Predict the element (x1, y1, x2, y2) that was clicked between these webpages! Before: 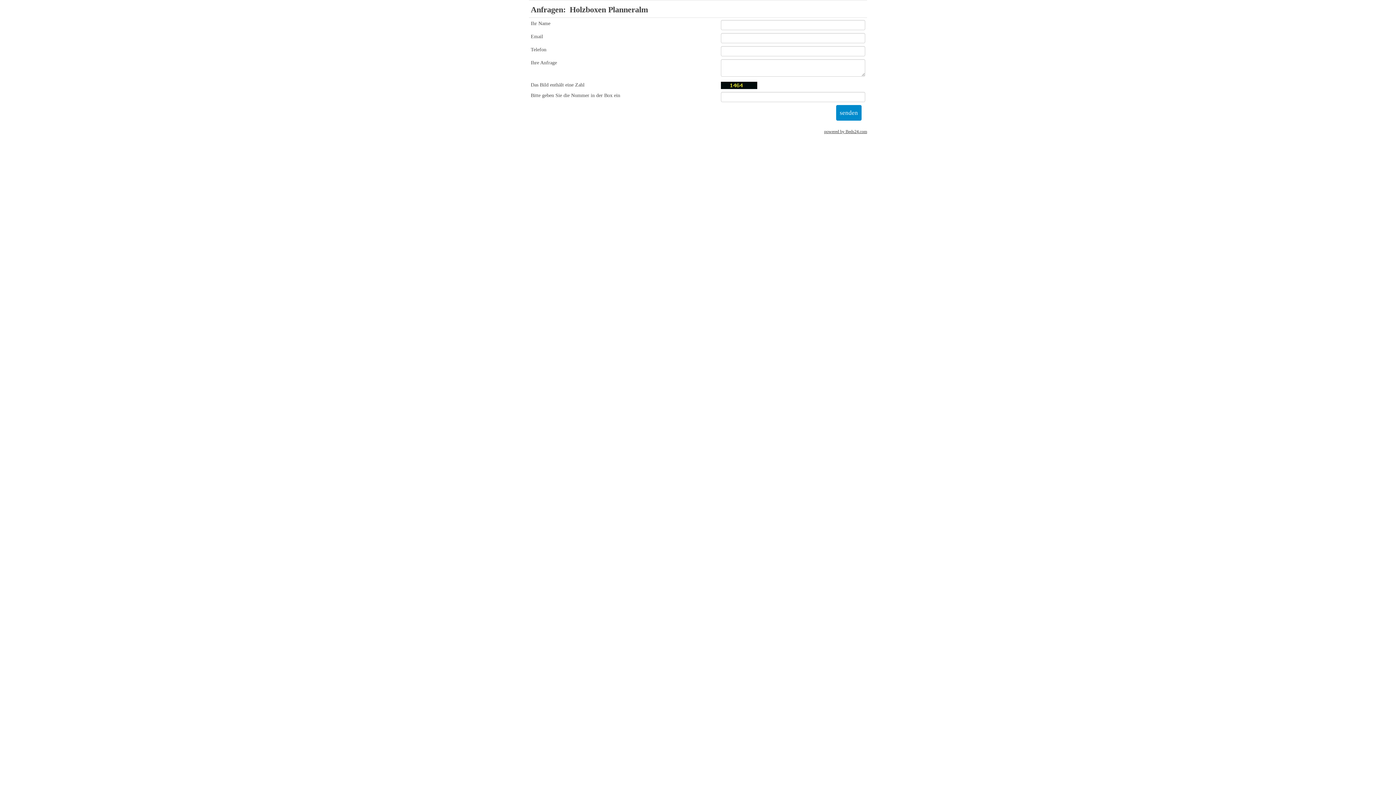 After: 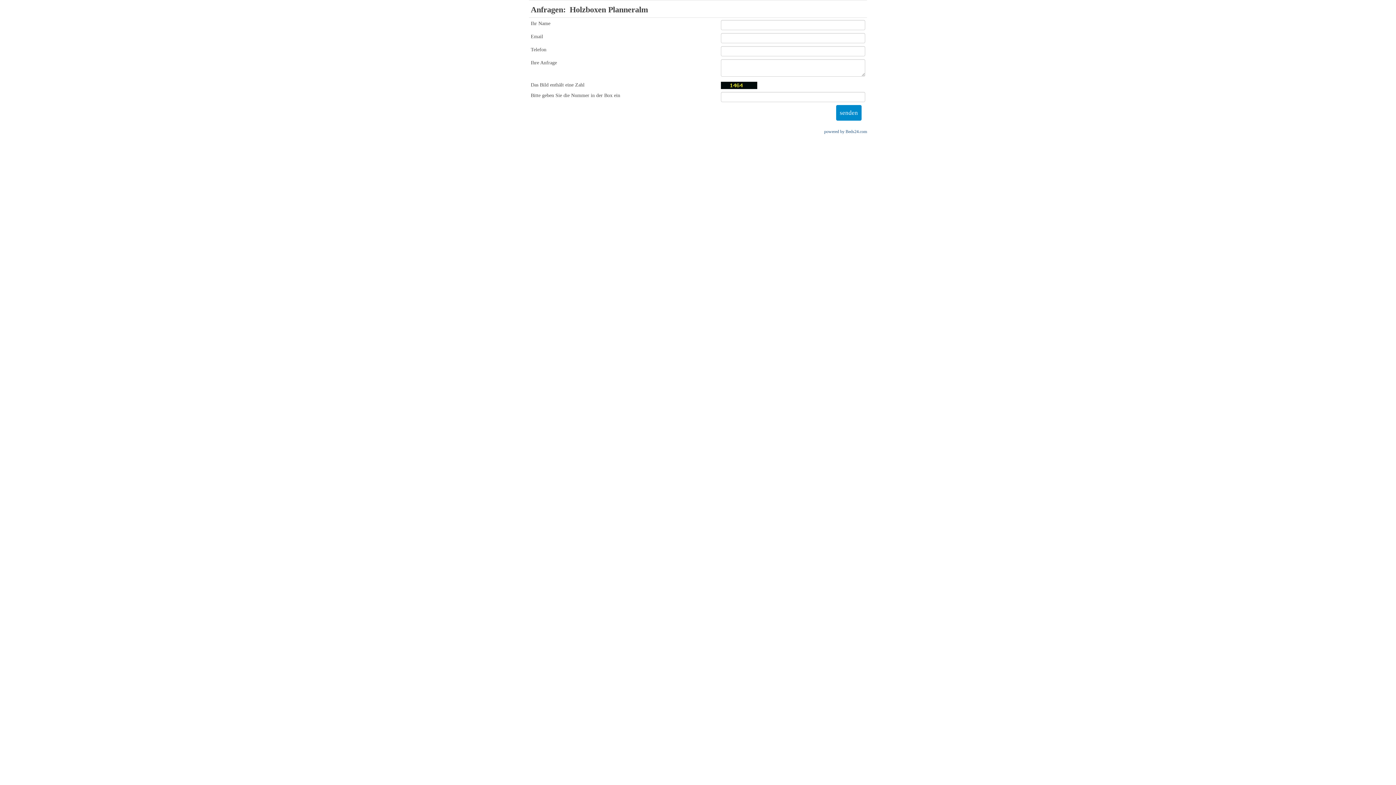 Action: bbox: (824, 129, 867, 134) label: powered by Beds24.com